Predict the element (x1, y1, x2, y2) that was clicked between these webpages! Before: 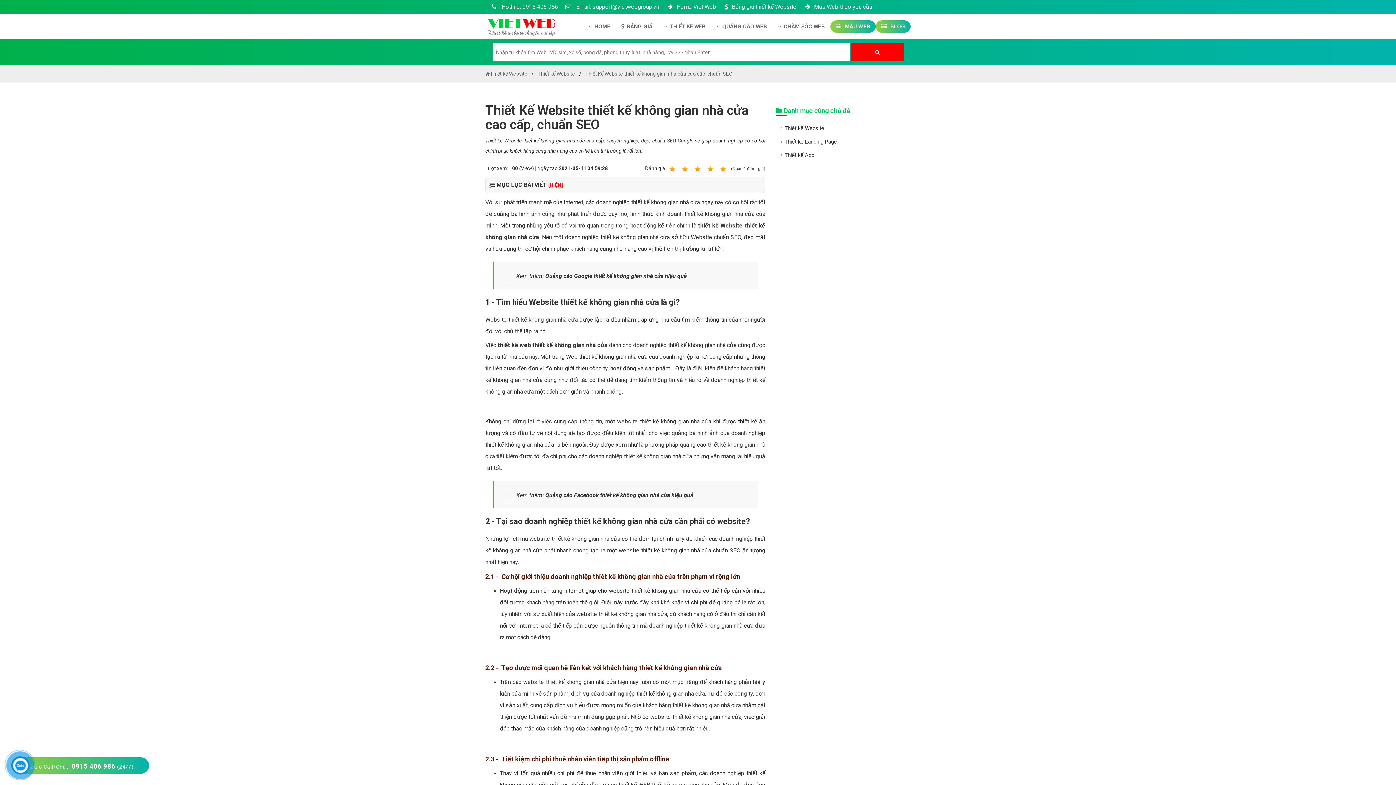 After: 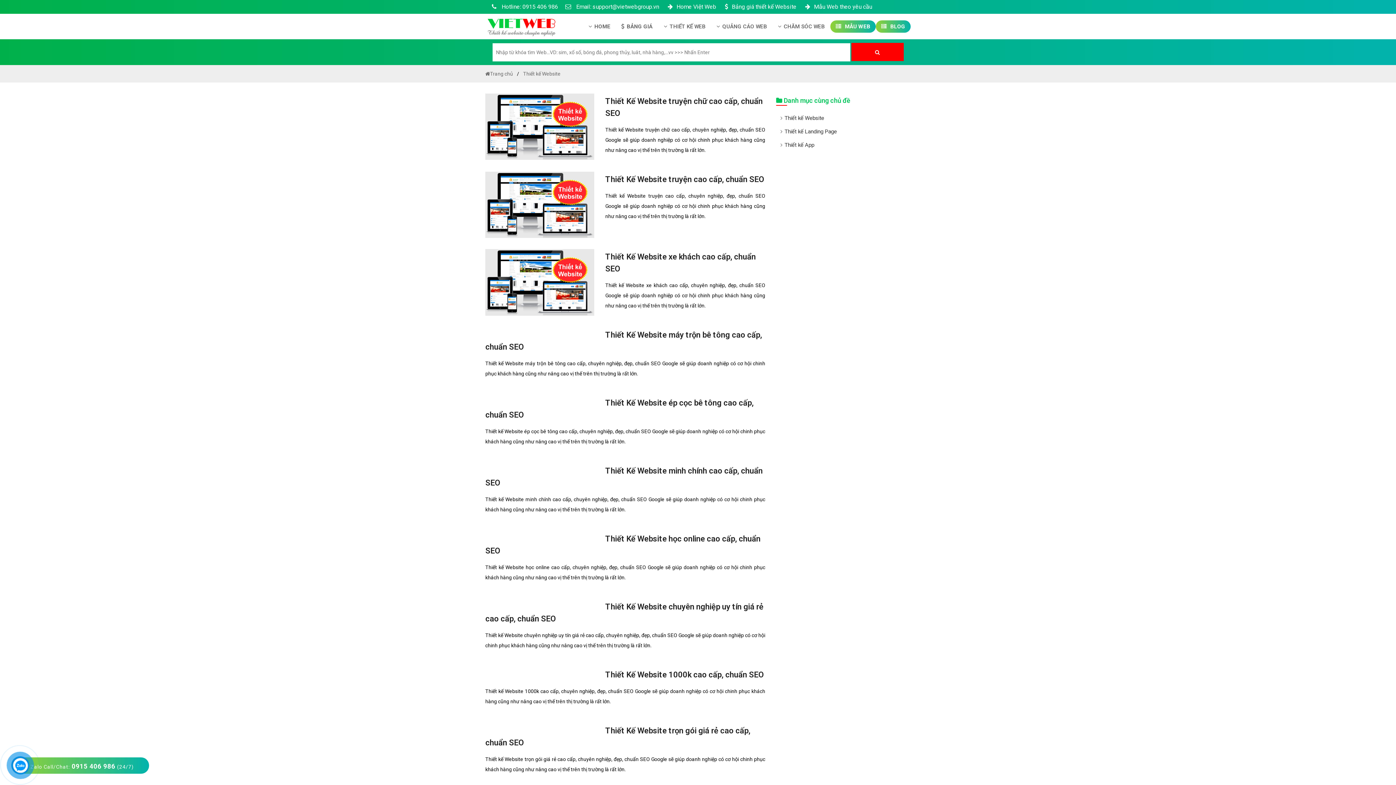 Action: bbox: (618, 402, 632, 409)